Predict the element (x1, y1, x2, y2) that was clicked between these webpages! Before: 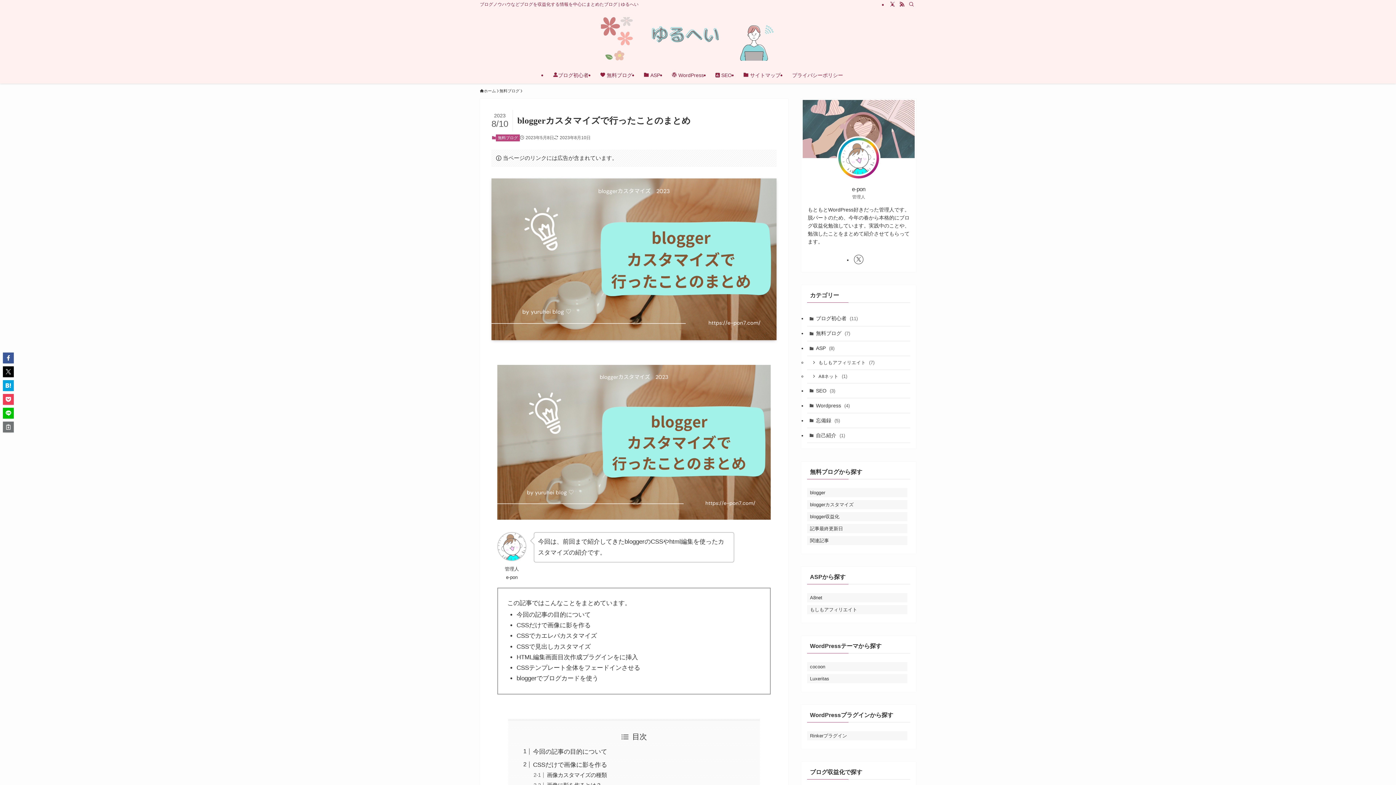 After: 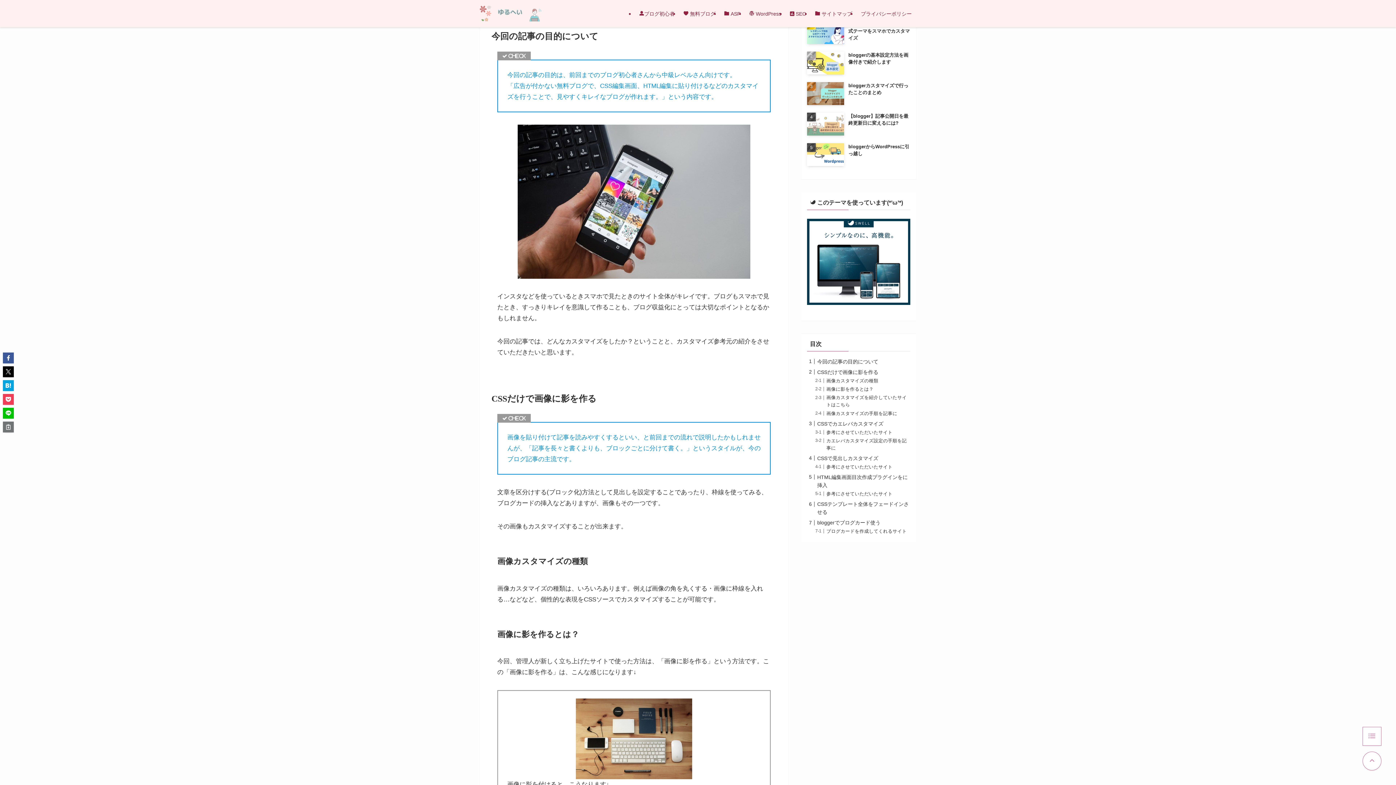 Action: label: 今回の記事の目的について bbox: (533, 748, 607, 755)